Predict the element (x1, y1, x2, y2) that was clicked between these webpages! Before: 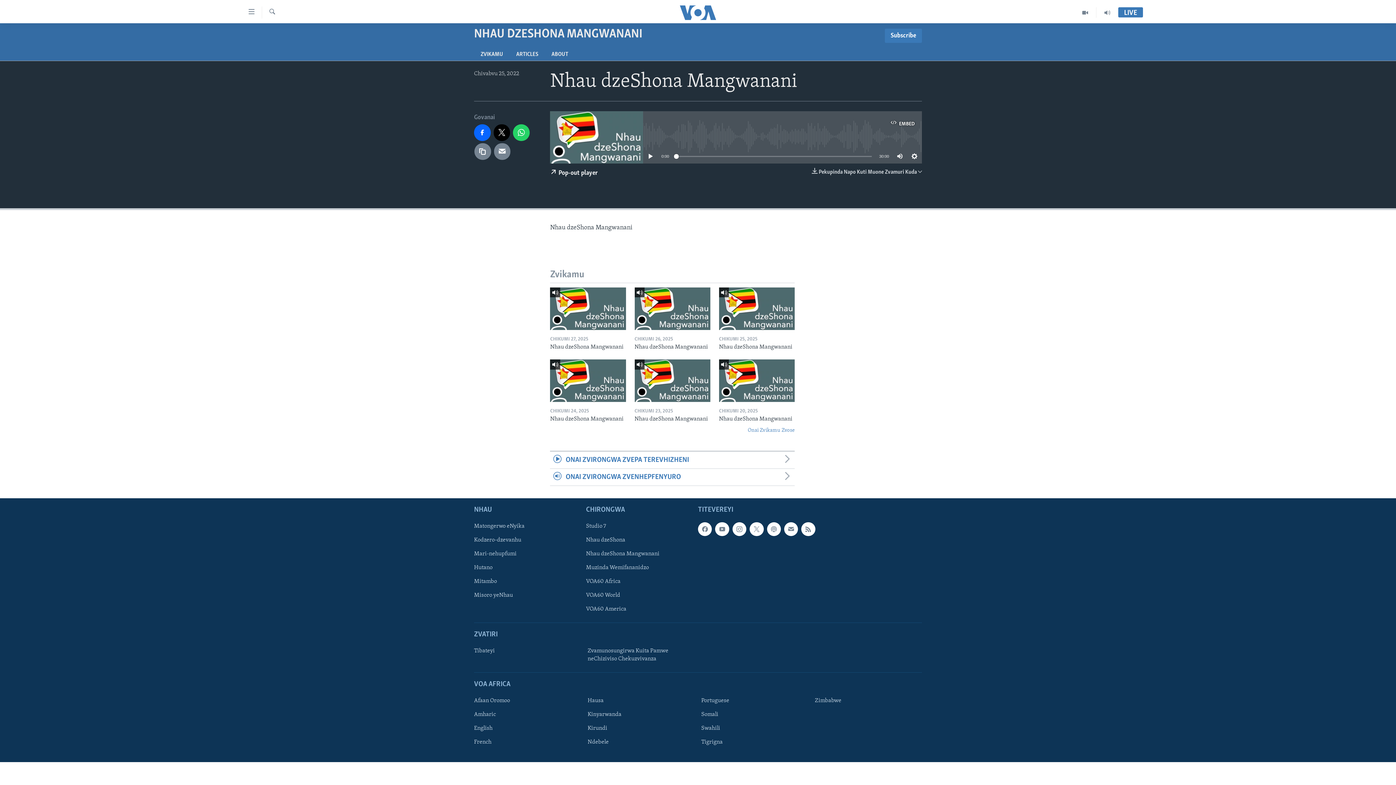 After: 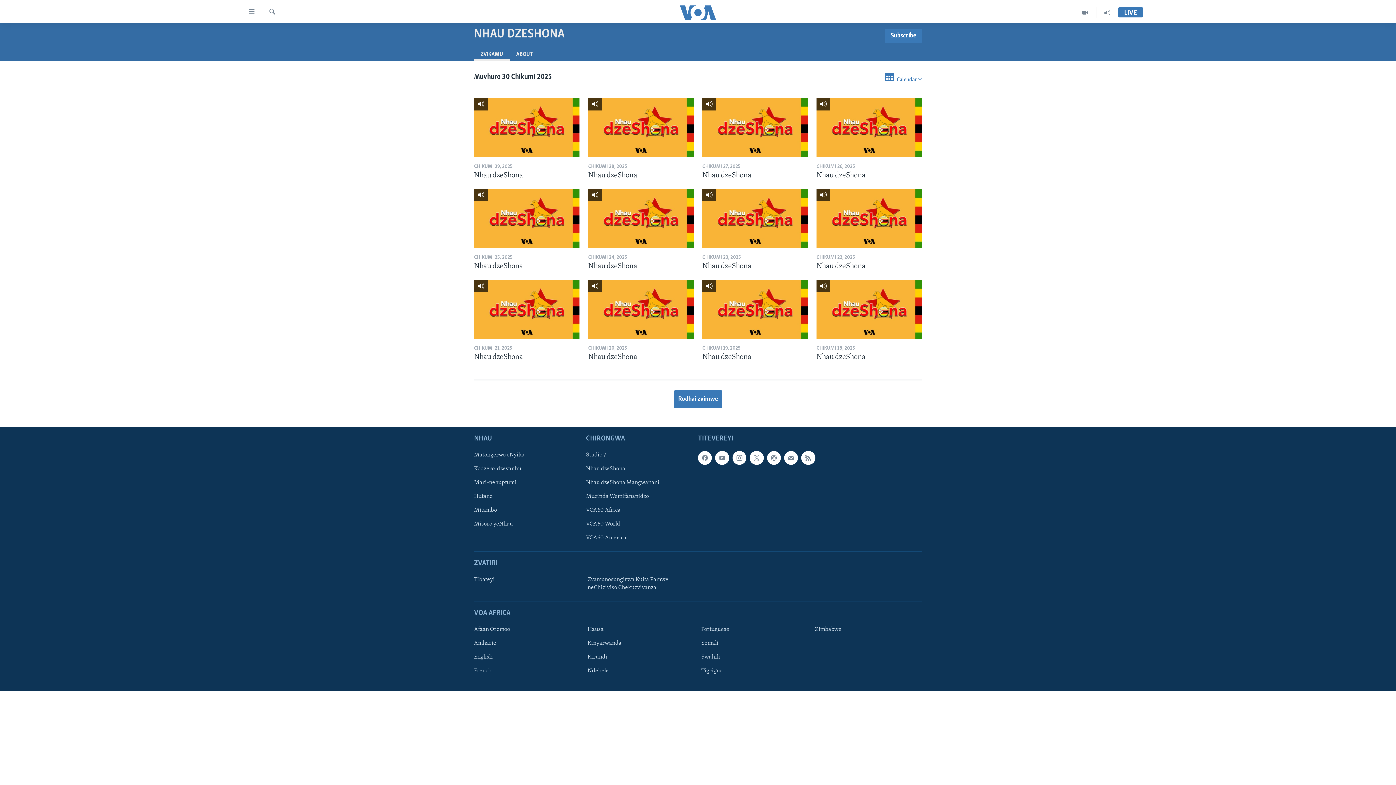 Action: label: Nhau dzeShona bbox: (586, 536, 693, 544)